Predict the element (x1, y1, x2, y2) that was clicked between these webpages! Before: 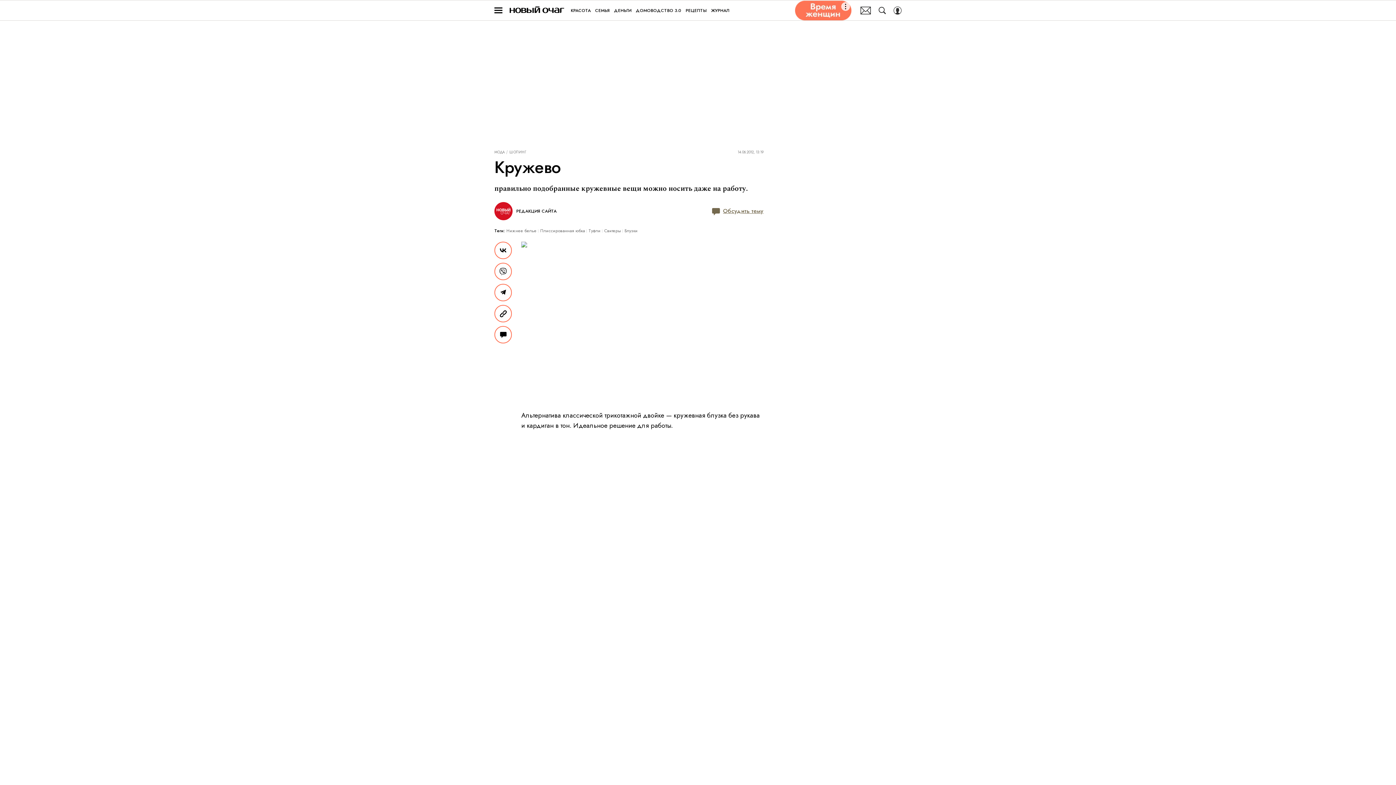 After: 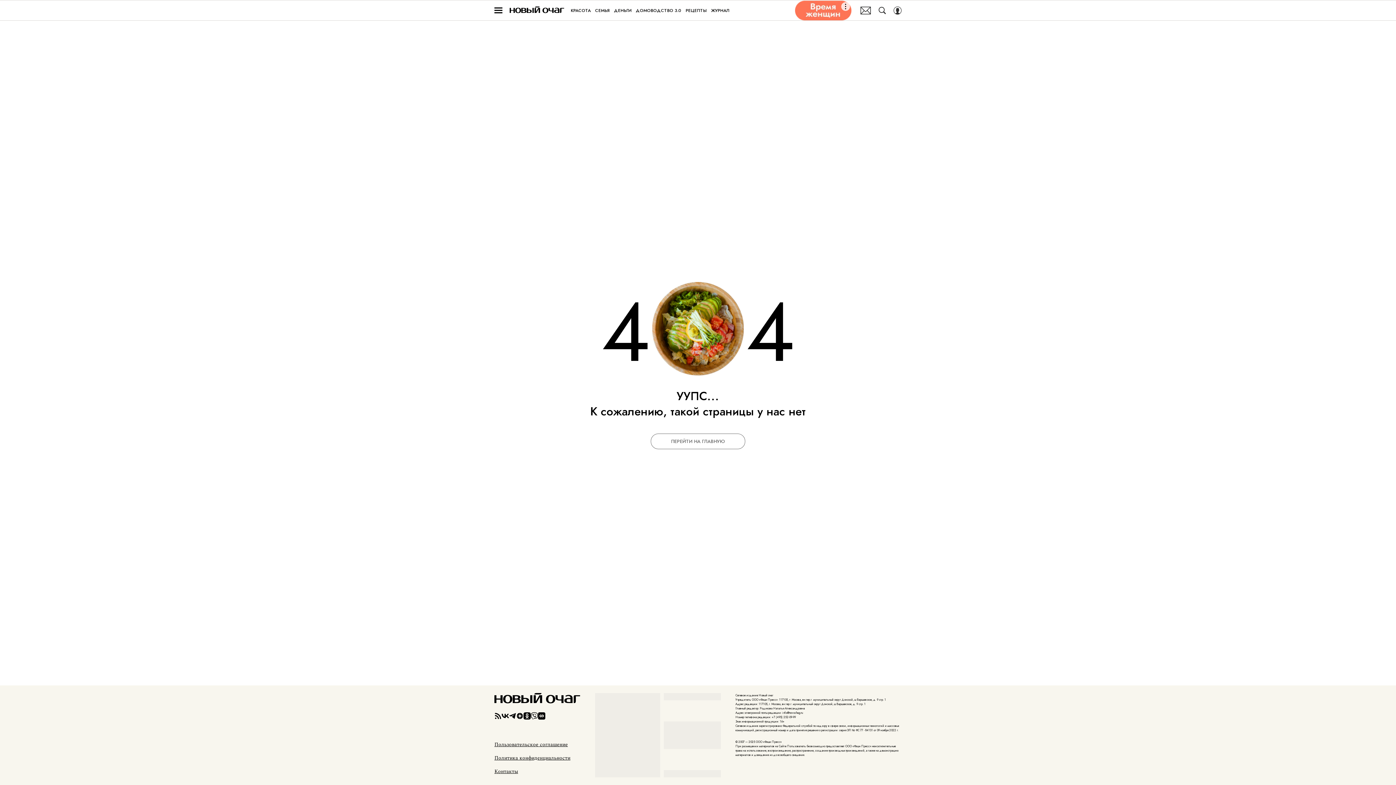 Action: label: Плиссированная юбка bbox: (540, 227, 585, 234)